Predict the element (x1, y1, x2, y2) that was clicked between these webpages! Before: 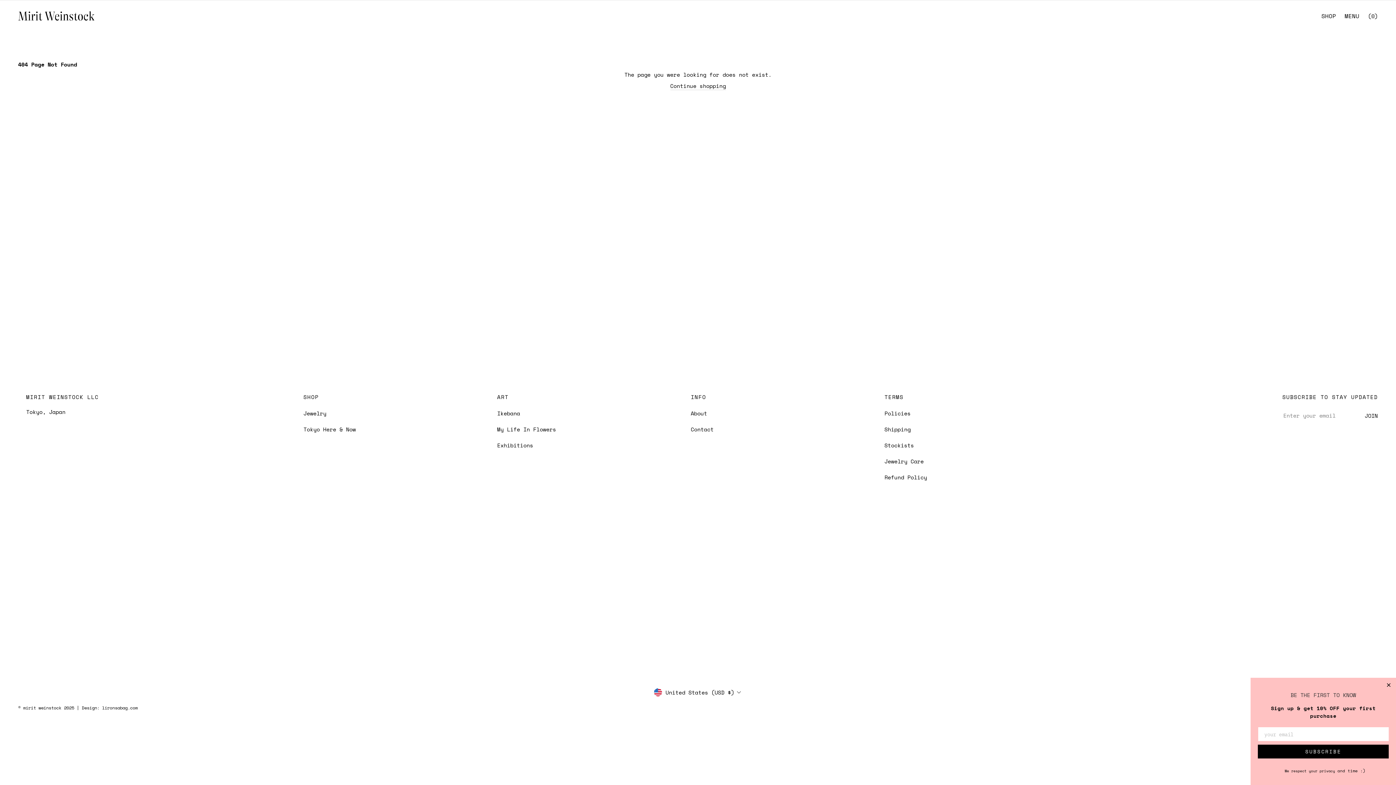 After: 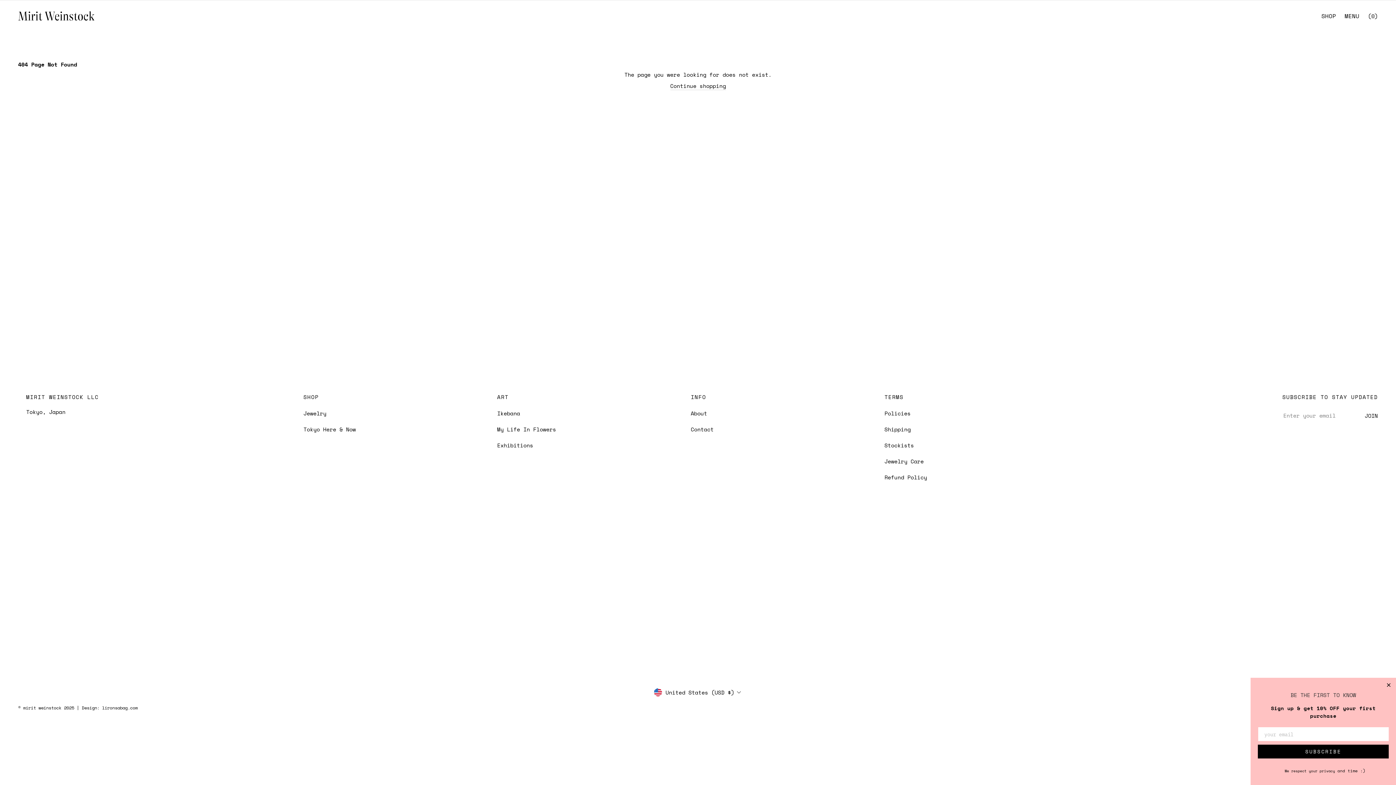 Action: label: Subscribe bbox: (1365, 412, 1378, 419)